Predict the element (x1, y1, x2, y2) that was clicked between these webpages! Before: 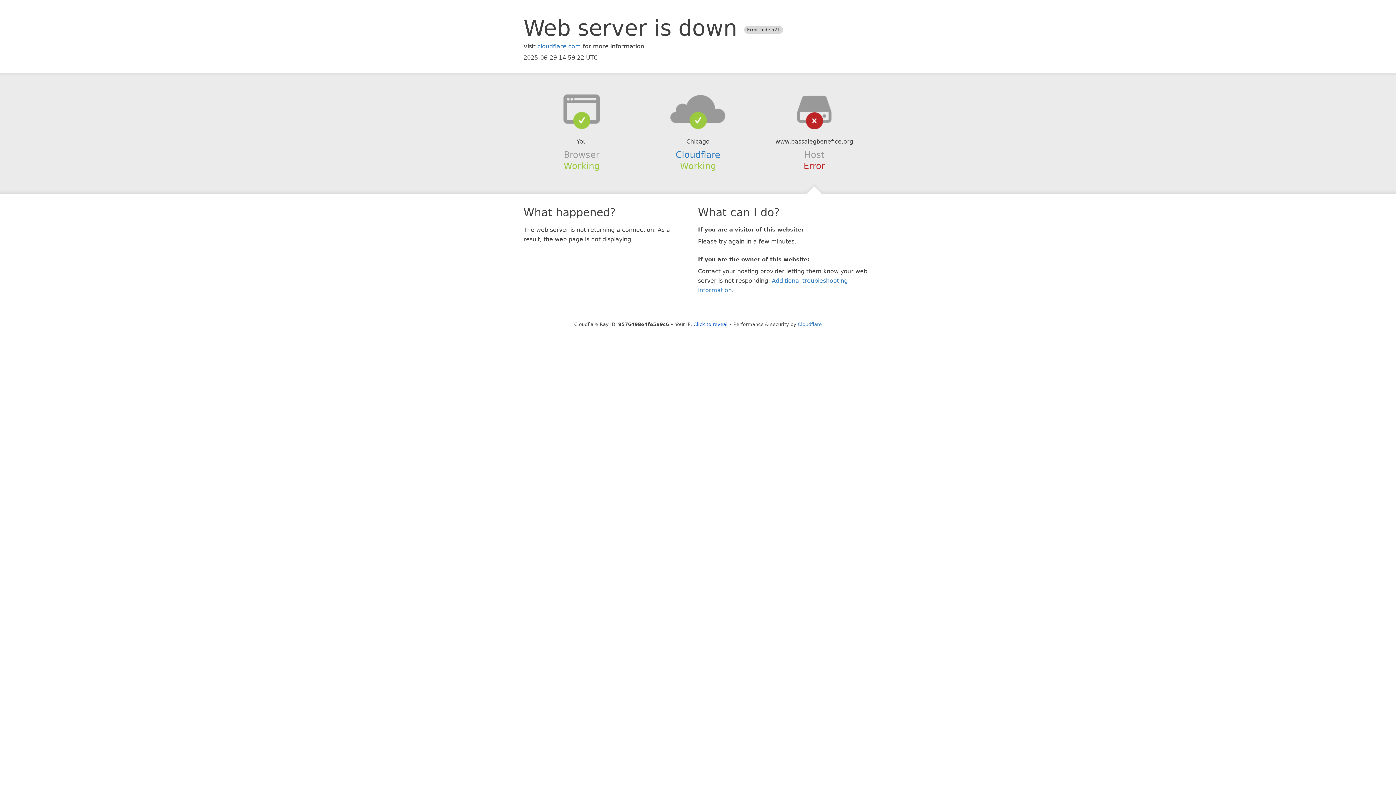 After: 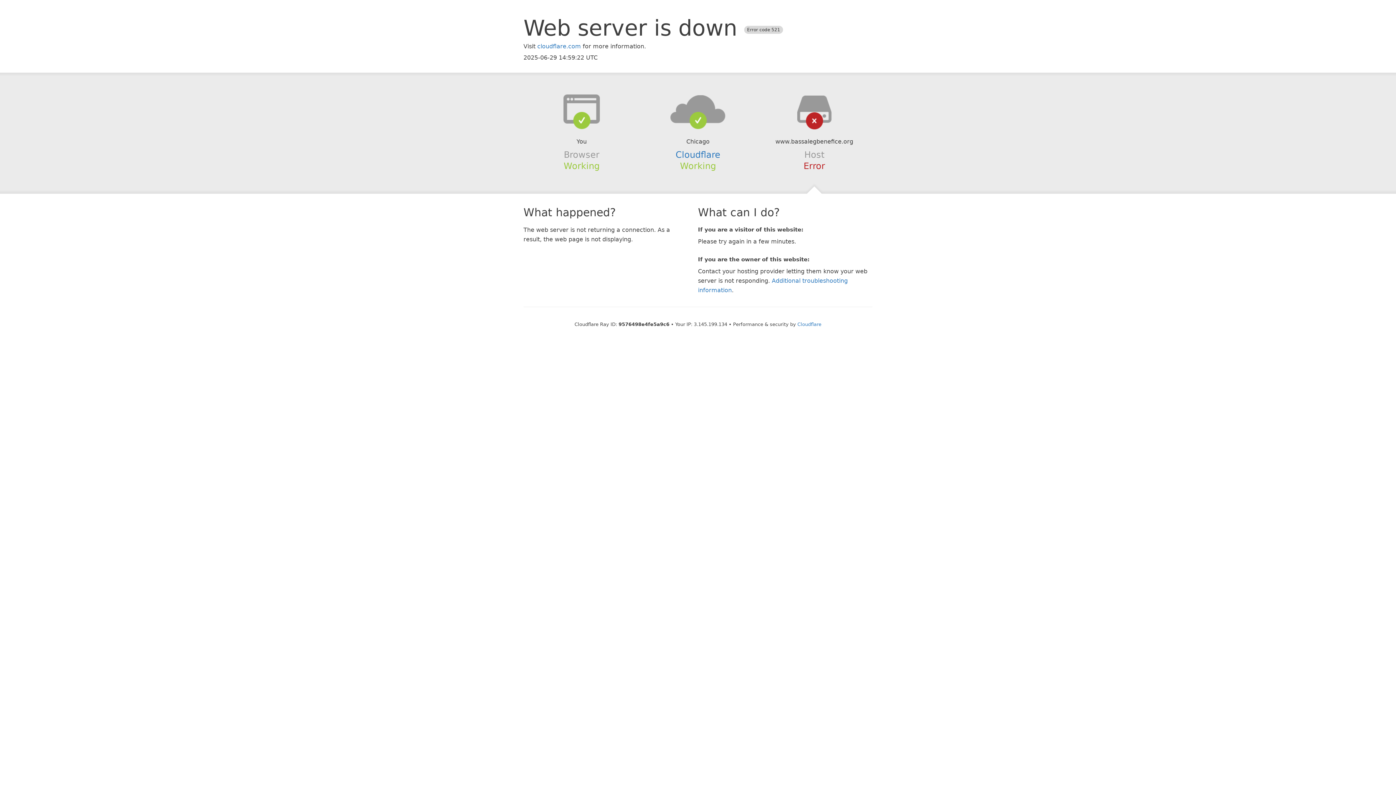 Action: bbox: (693, 321, 727, 327) label: Click to reveal